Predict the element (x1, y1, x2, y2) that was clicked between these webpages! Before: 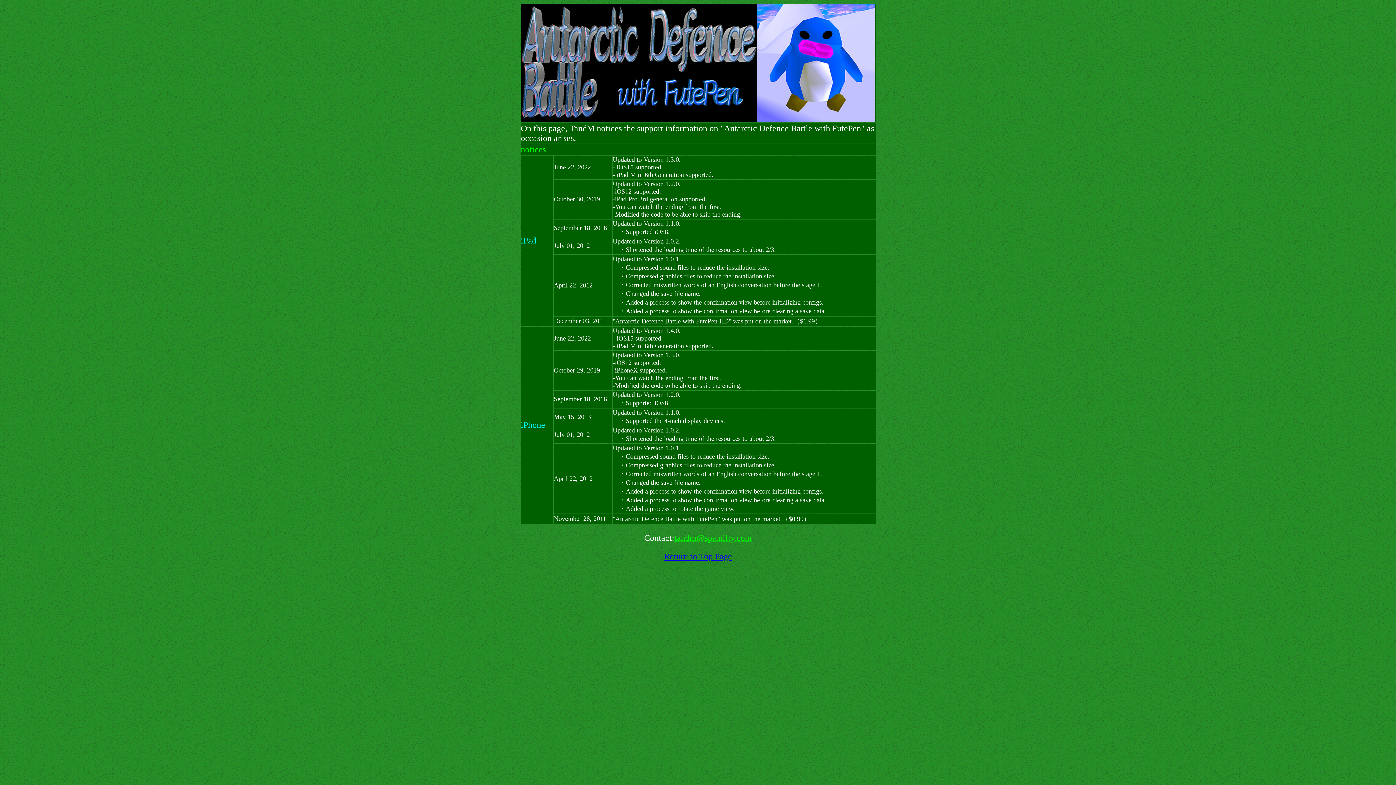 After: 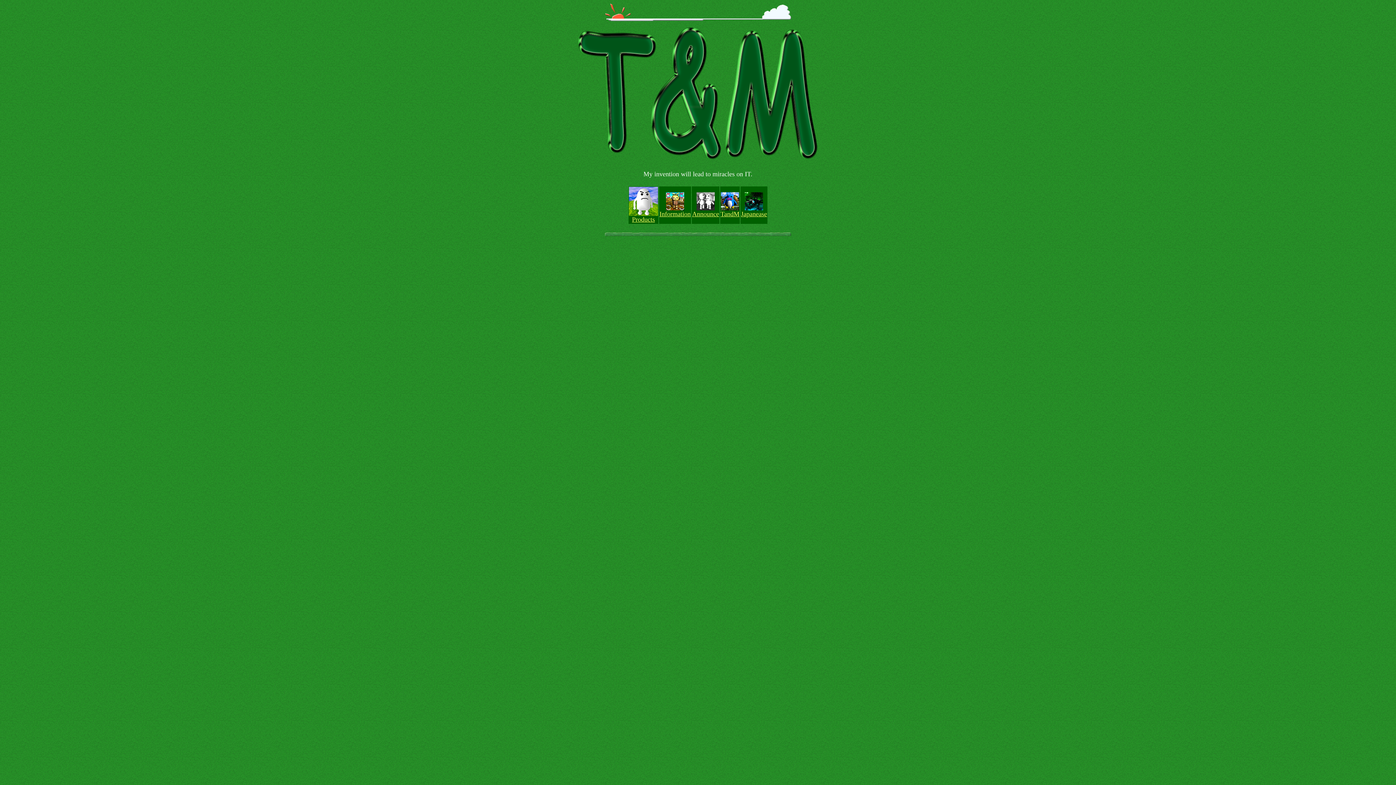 Action: label: Return to Top Page bbox: (664, 552, 732, 561)